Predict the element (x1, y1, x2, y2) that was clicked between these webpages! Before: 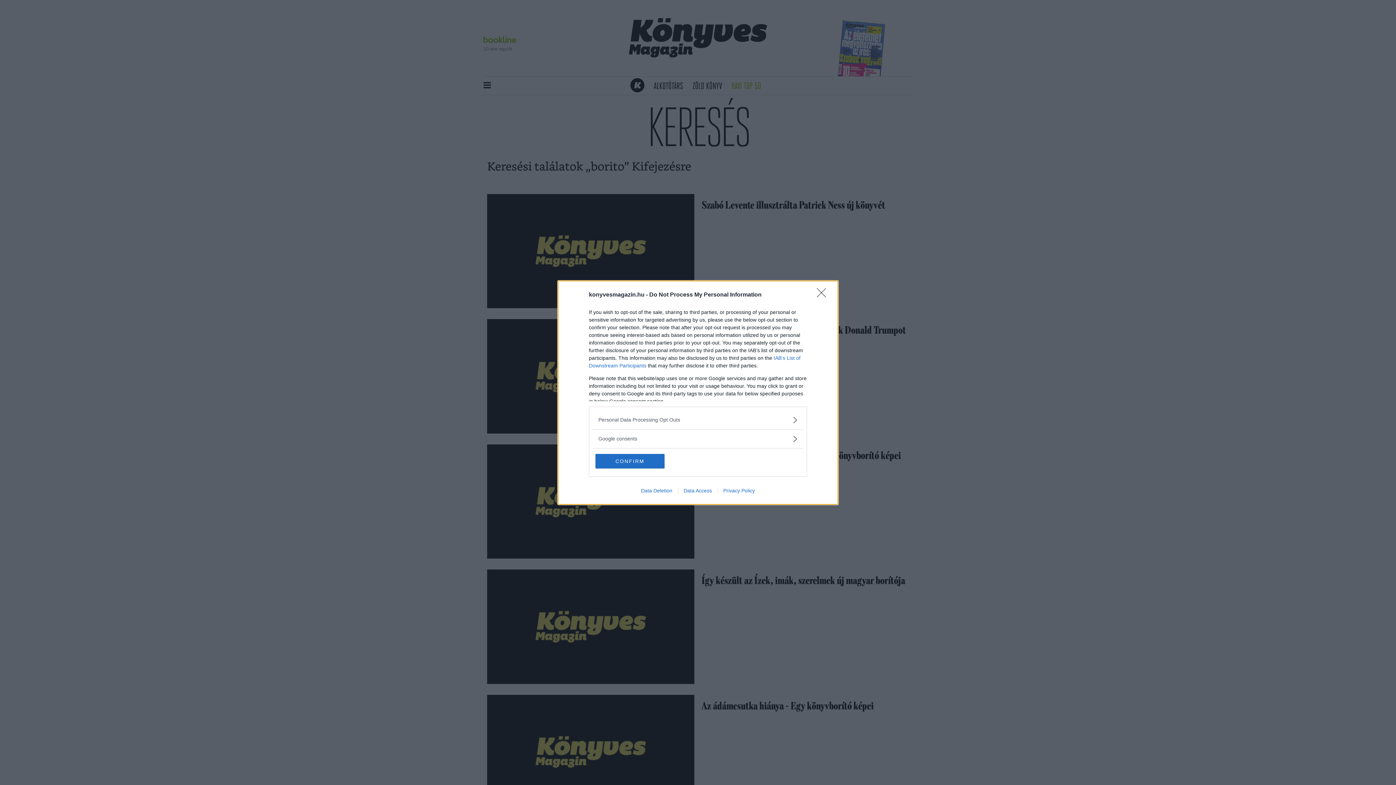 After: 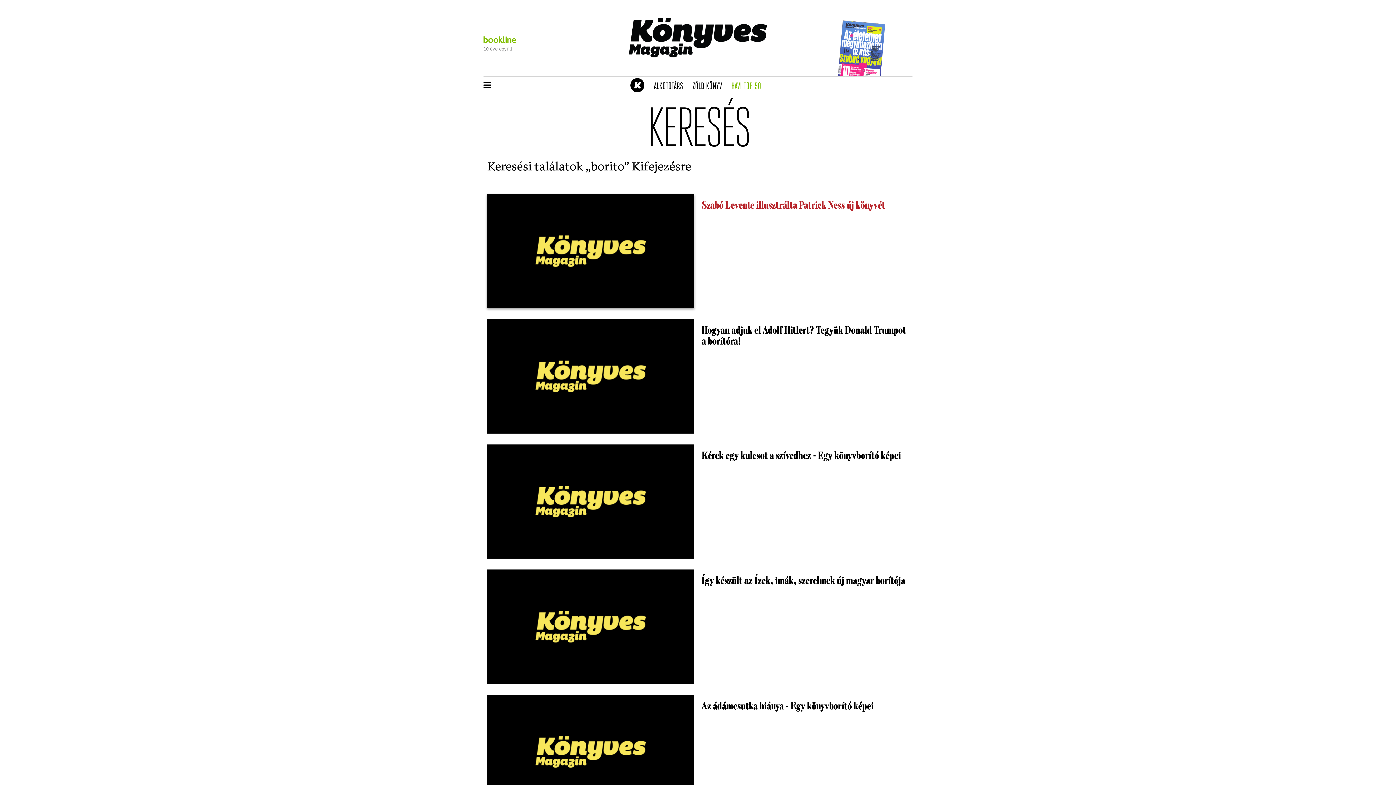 Action: bbox: (817, 288, 830, 302) label: Close